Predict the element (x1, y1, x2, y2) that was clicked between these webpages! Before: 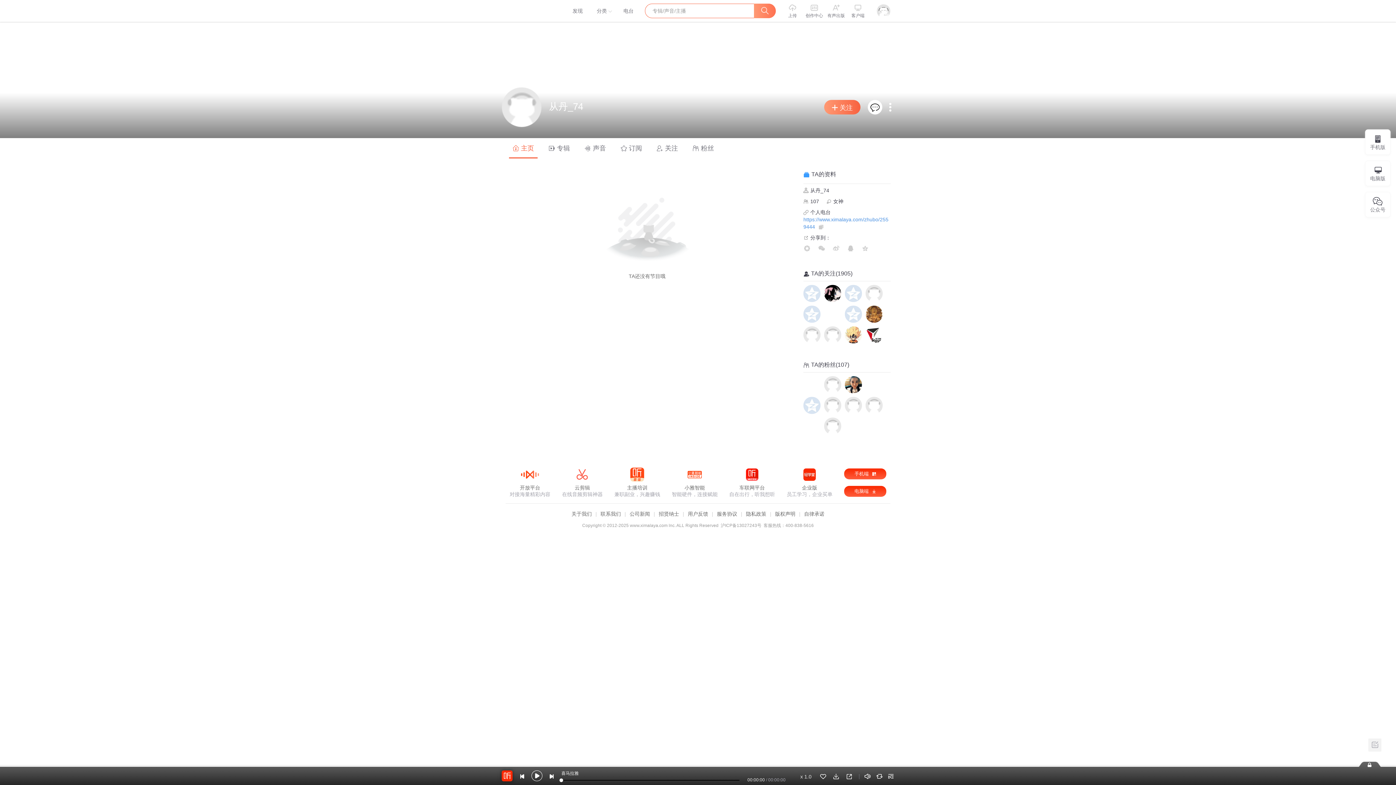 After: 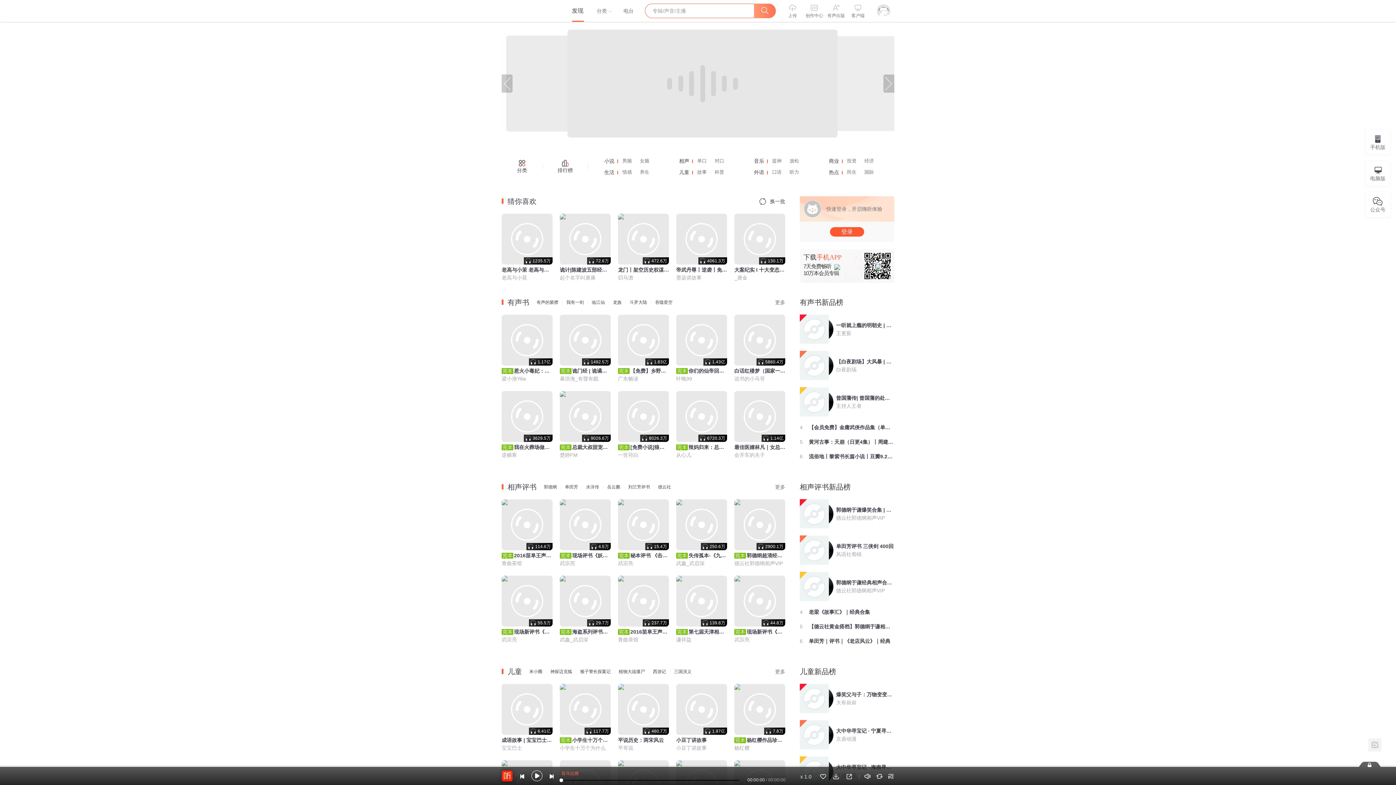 Action: label: 喜马拉雅 bbox: (561, 771, 578, 776)